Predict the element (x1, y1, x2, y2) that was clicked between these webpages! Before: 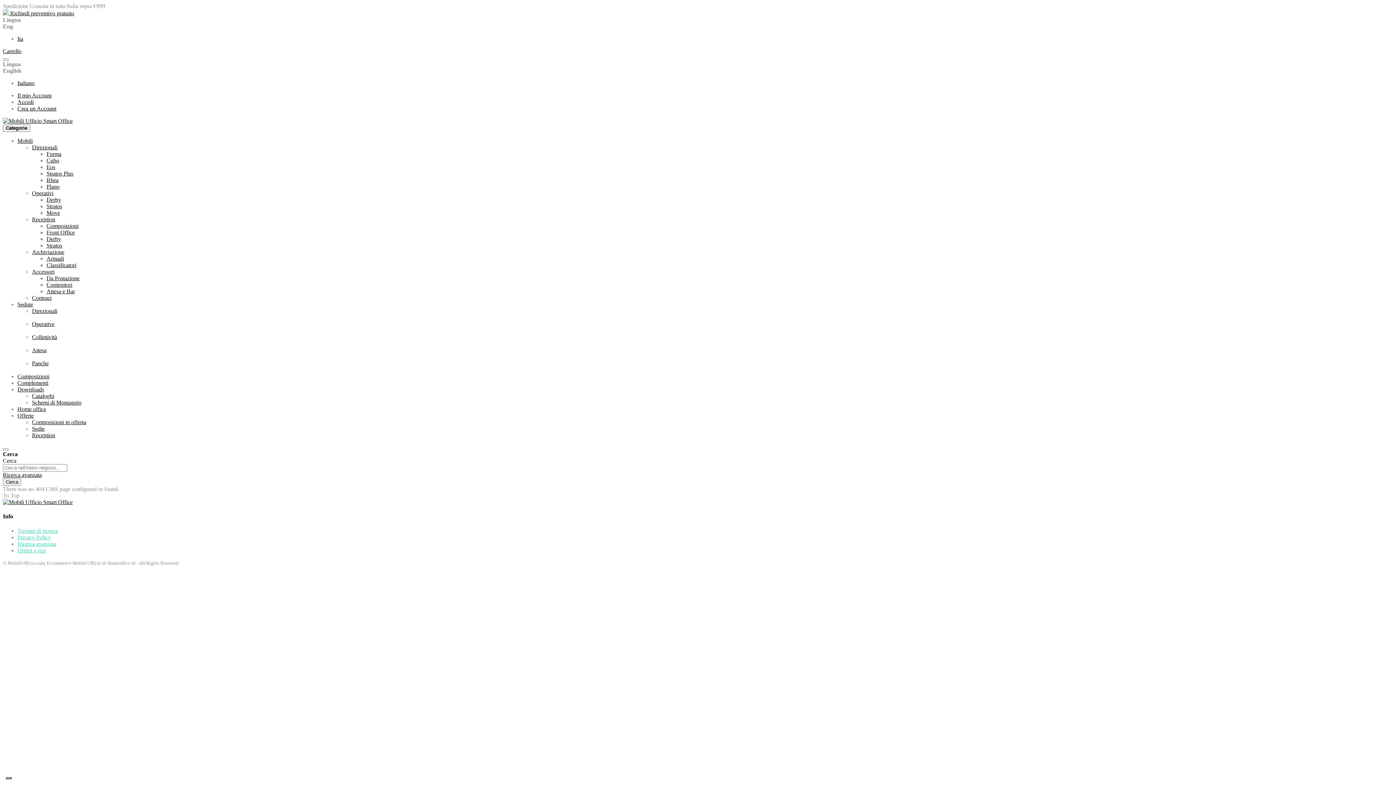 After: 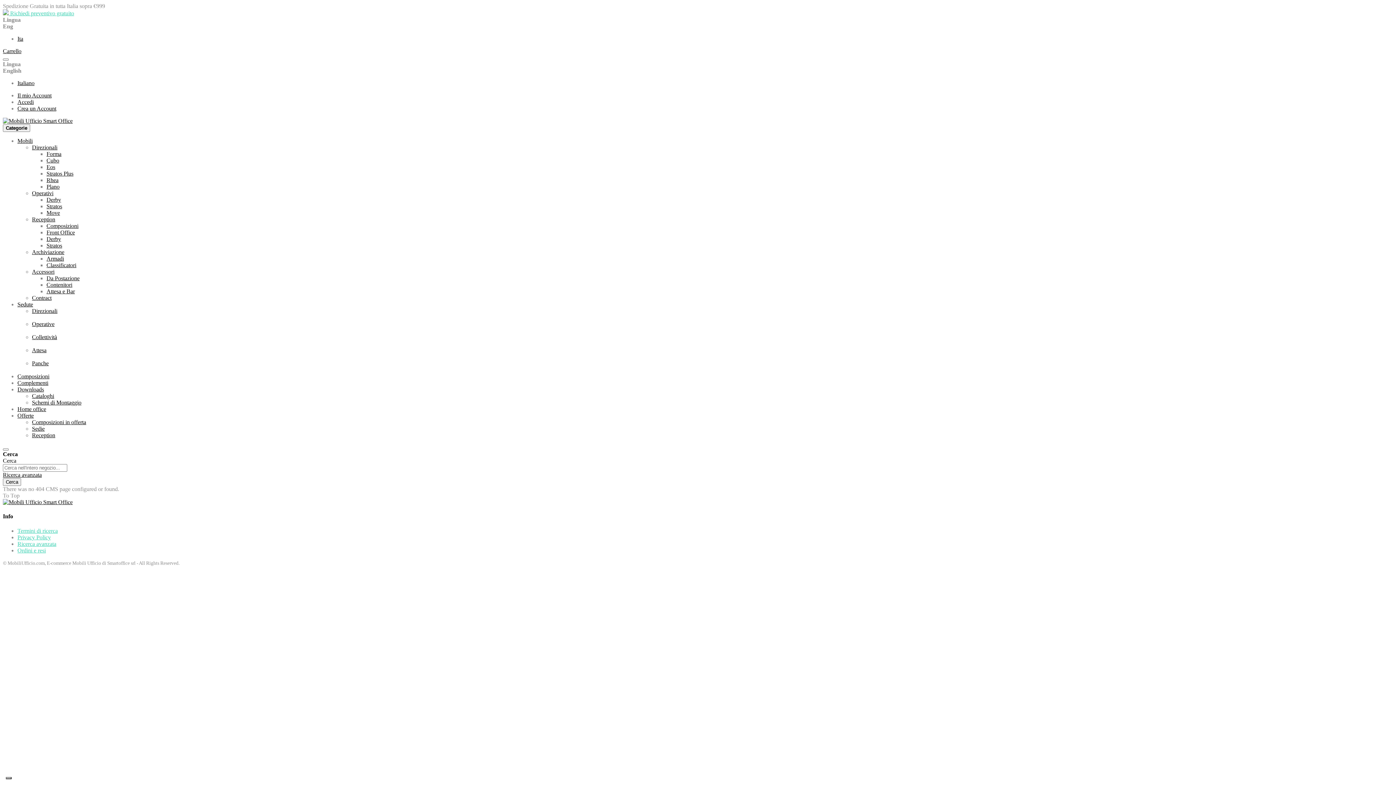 Action: bbox: (2, 10, 74, 16) label:  Richiedi preventivo gratuito